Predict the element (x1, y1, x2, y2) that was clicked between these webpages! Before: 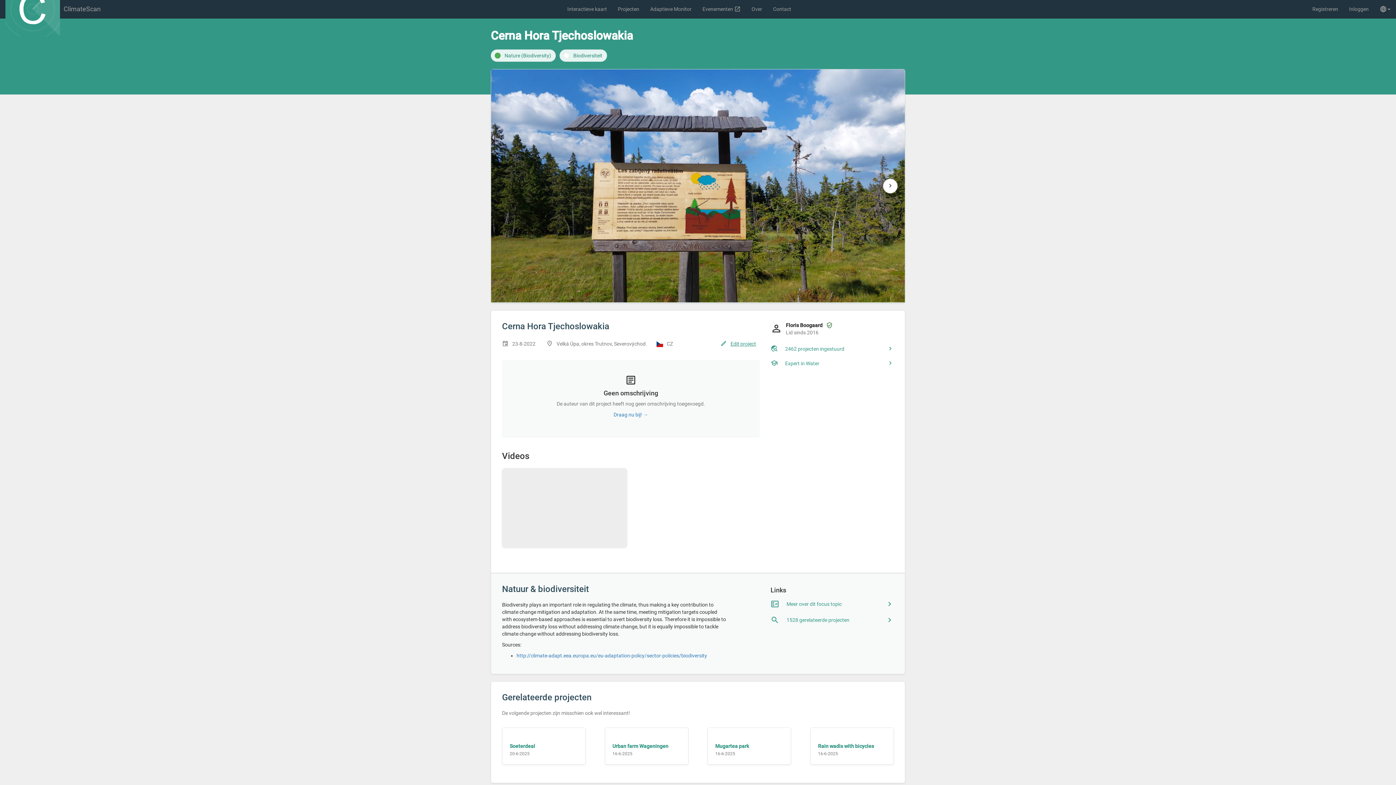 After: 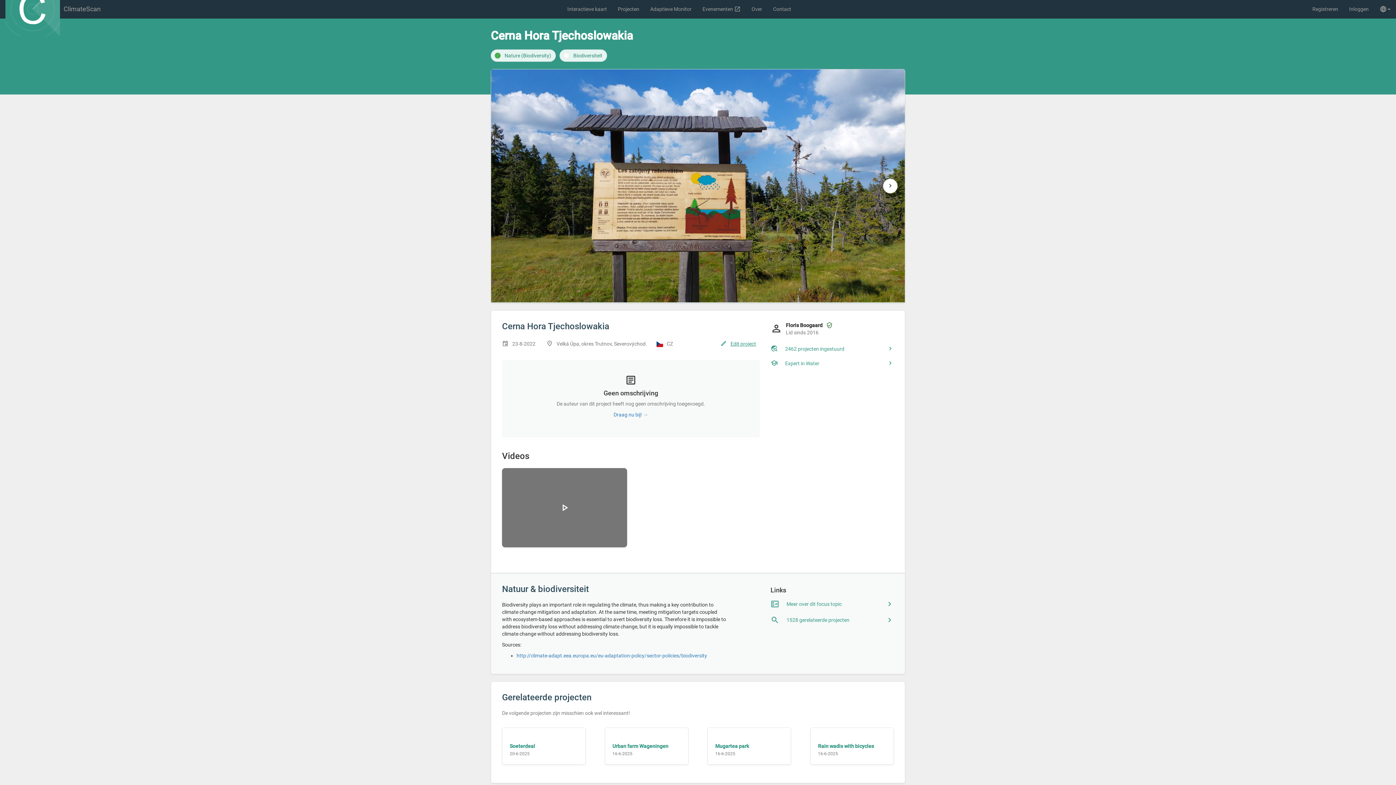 Action: bbox: (502, 468, 627, 547) label: play_arrow